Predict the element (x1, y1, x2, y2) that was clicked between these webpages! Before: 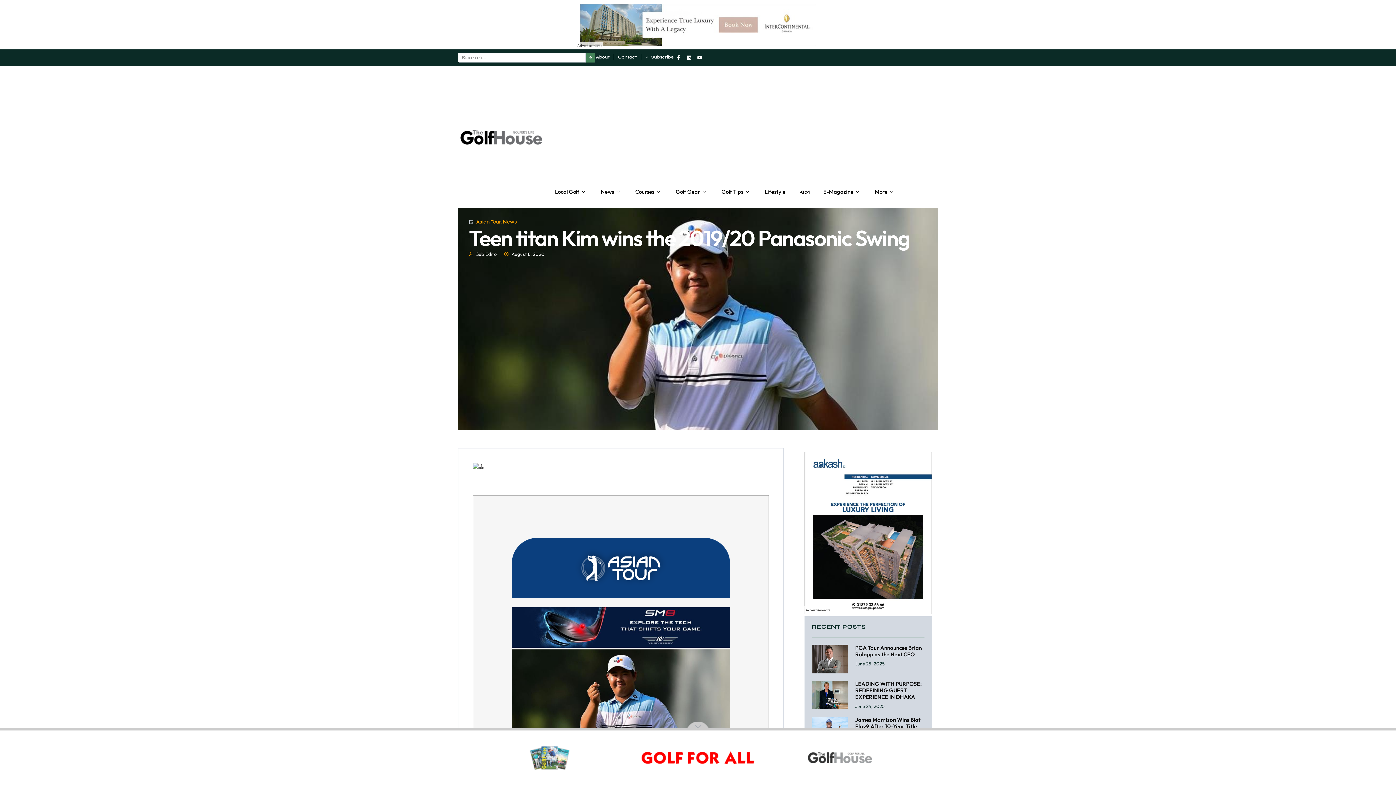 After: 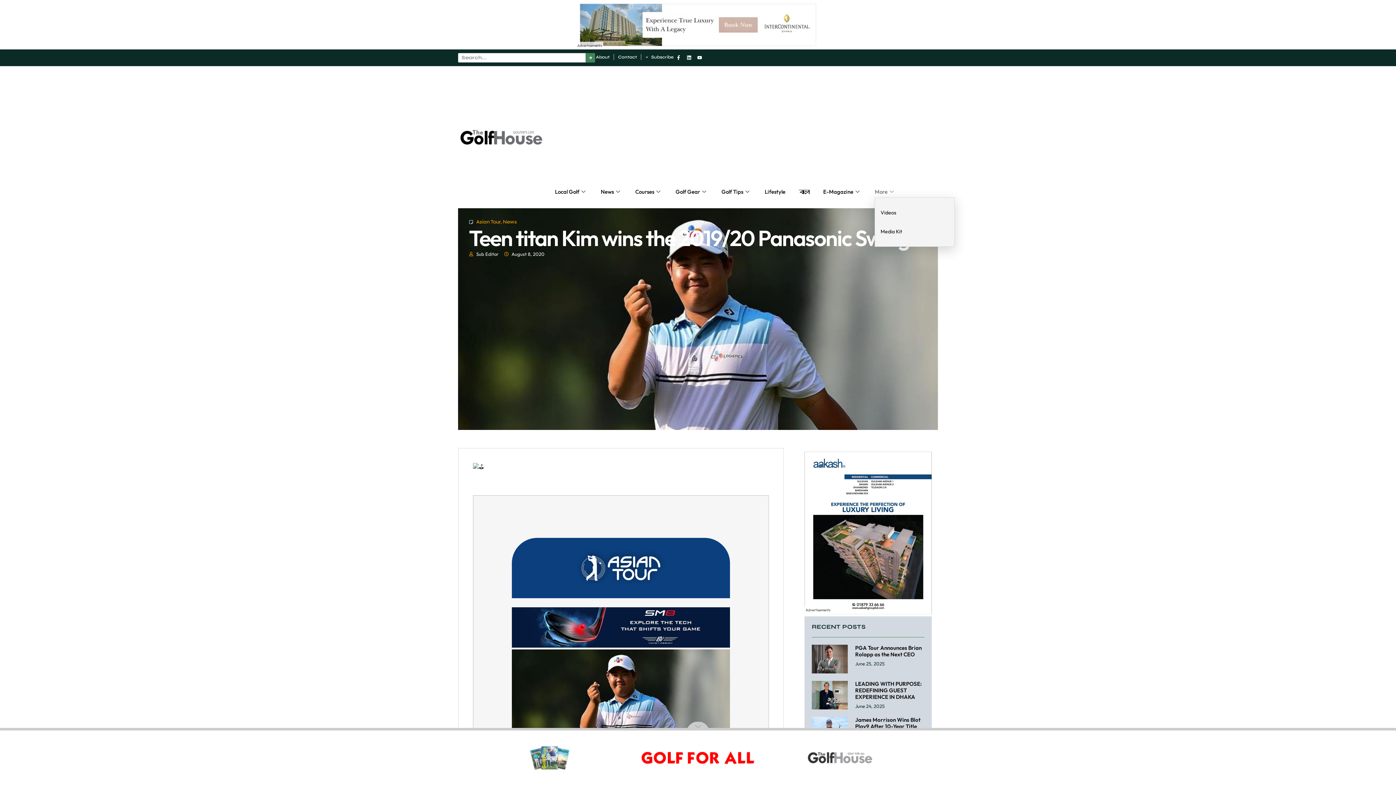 Action: bbox: (875, 186, 903, 197) label: More